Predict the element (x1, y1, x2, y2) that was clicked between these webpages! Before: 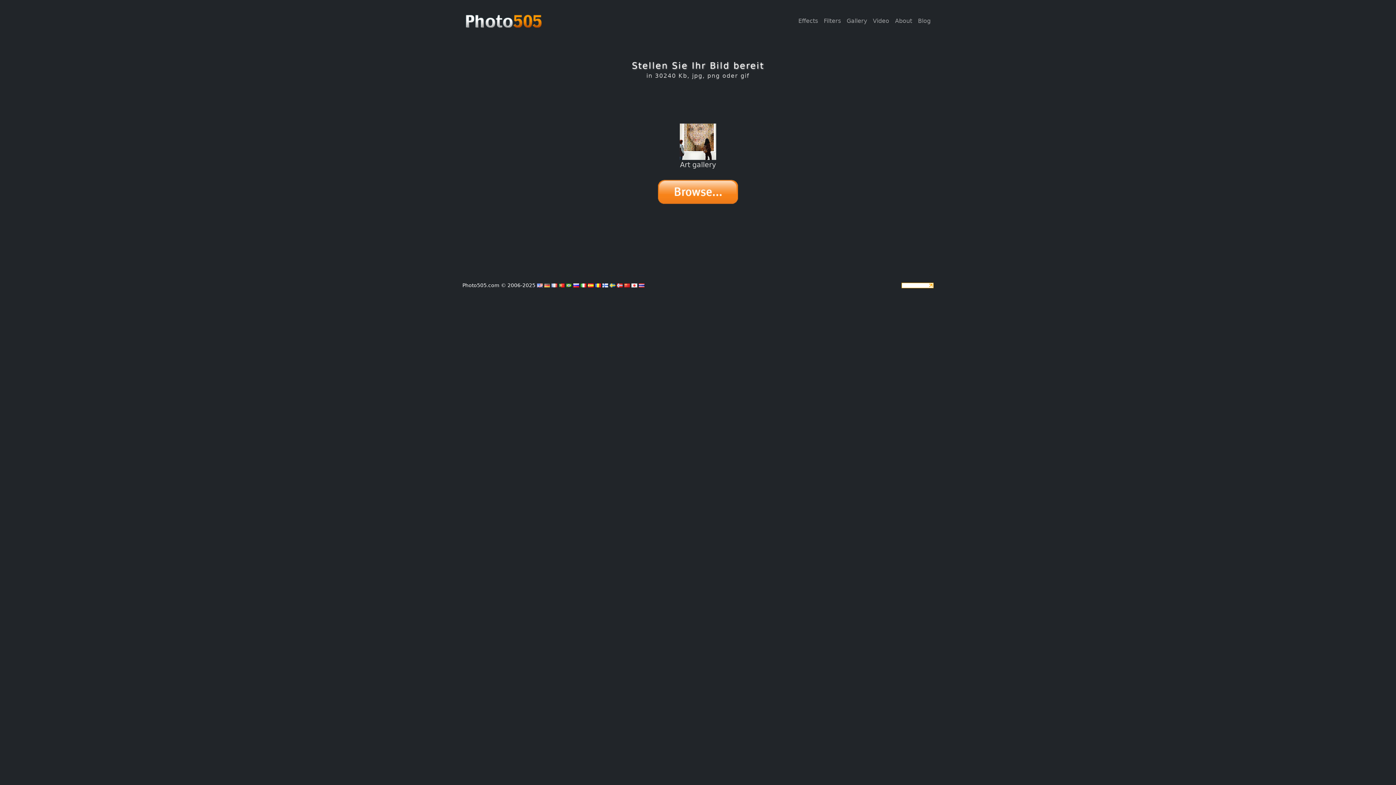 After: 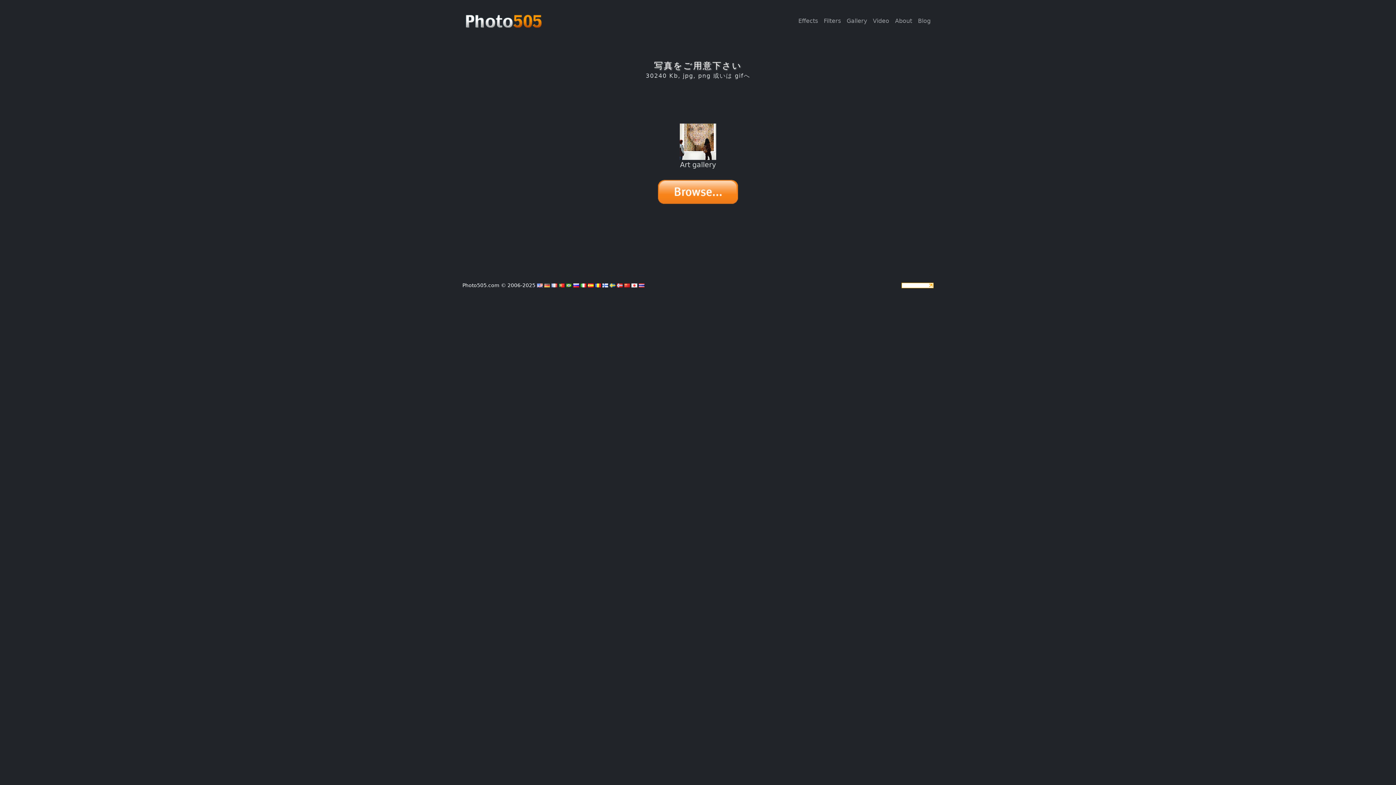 Action: bbox: (631, 282, 637, 288)